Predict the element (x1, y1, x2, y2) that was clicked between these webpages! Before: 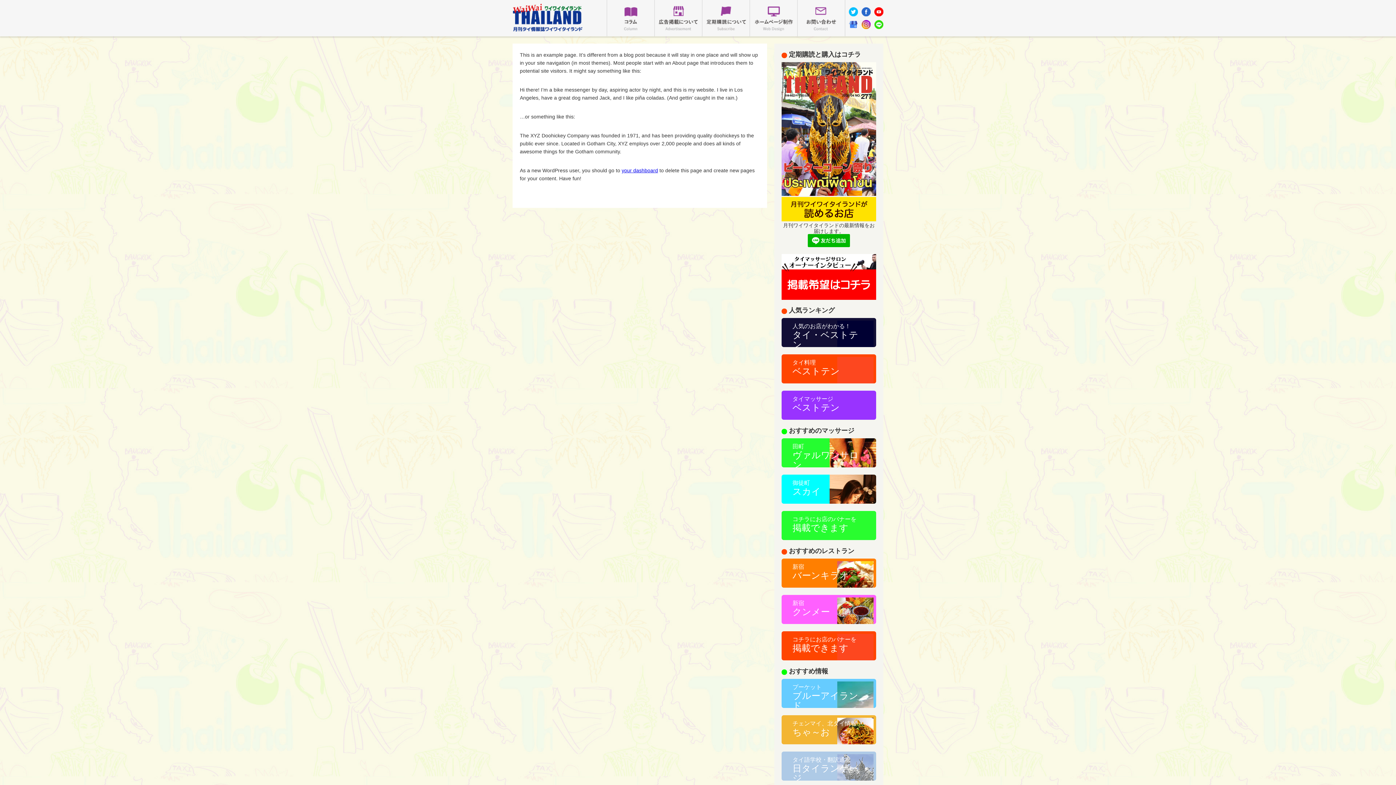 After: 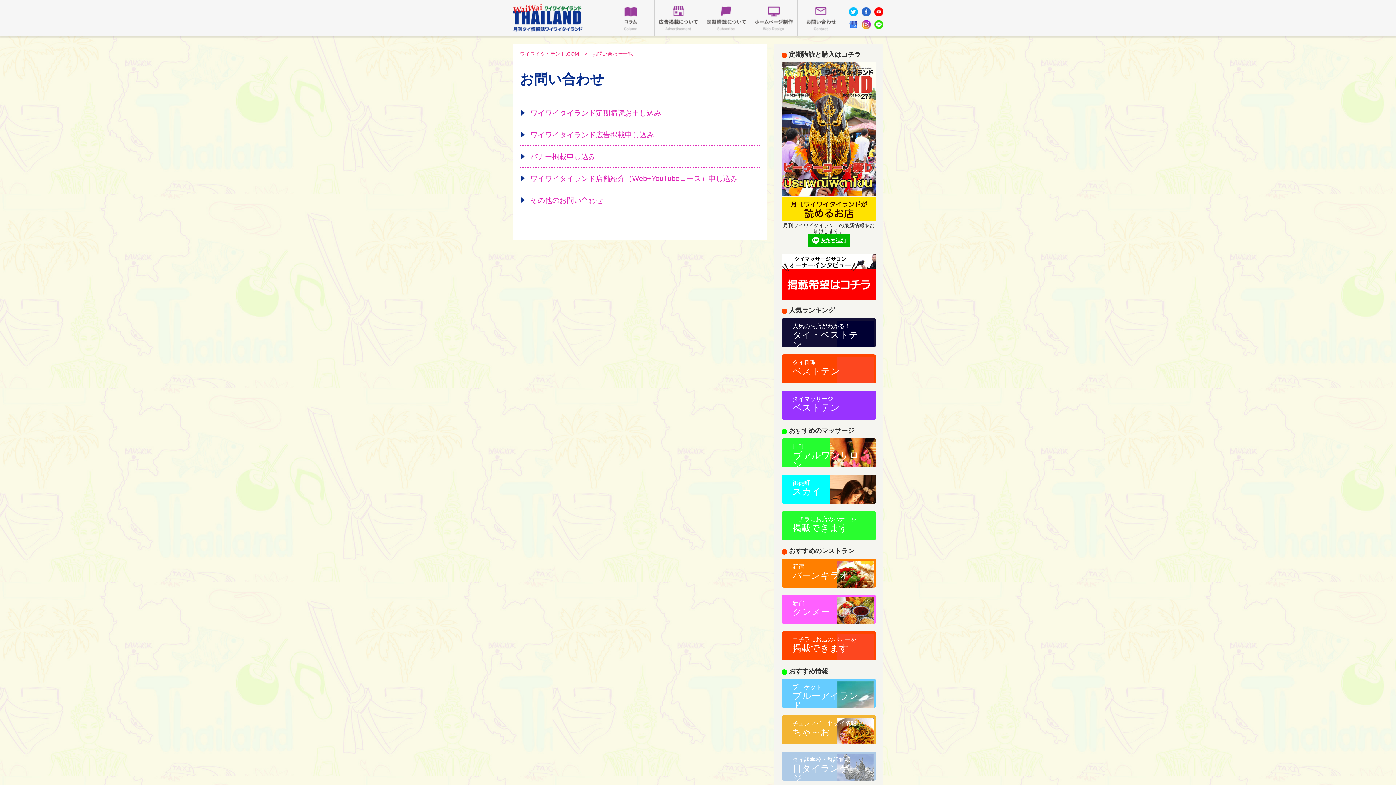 Action: bbox: (797, 0, 845, 36) label: お問い合わせ